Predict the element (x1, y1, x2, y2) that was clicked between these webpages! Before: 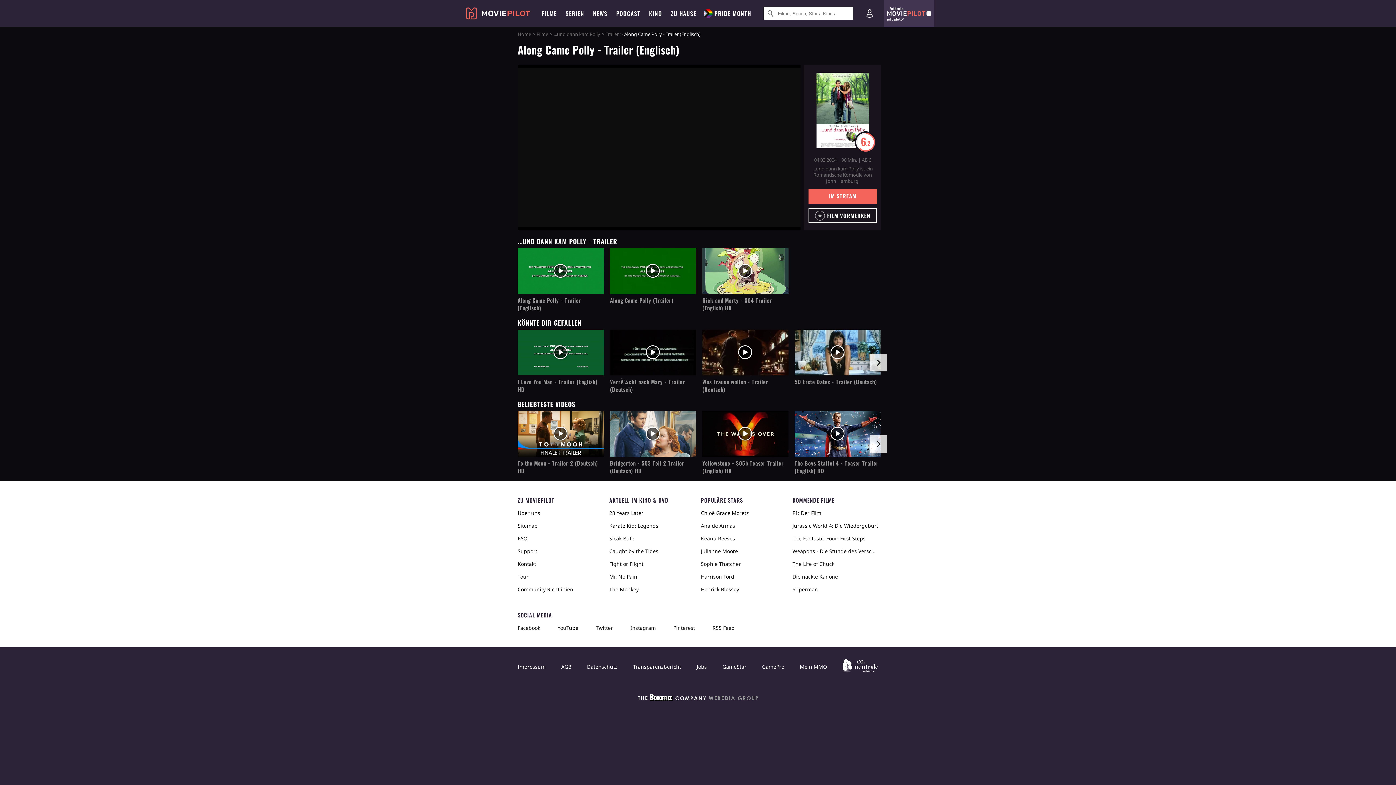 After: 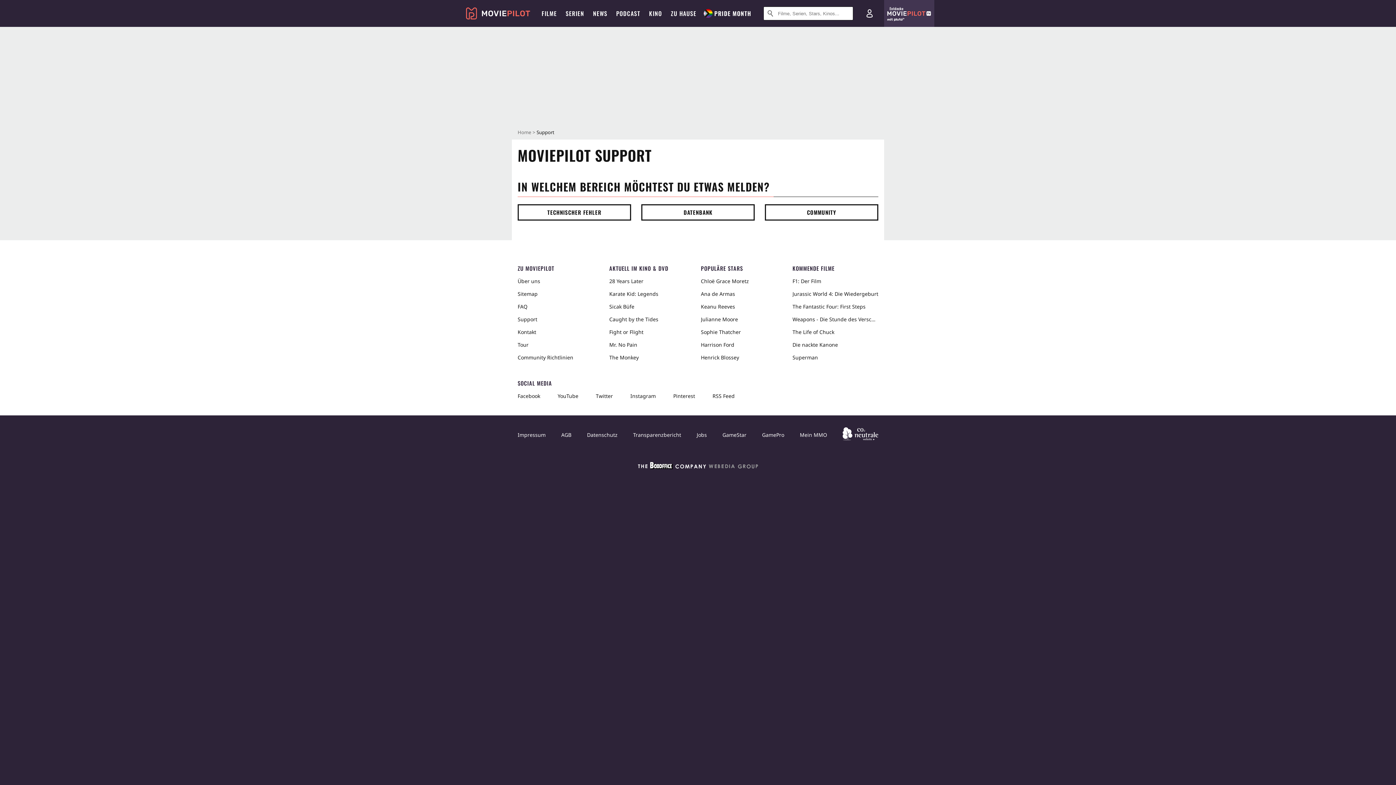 Action: bbox: (517, 545, 603, 557) label: Support